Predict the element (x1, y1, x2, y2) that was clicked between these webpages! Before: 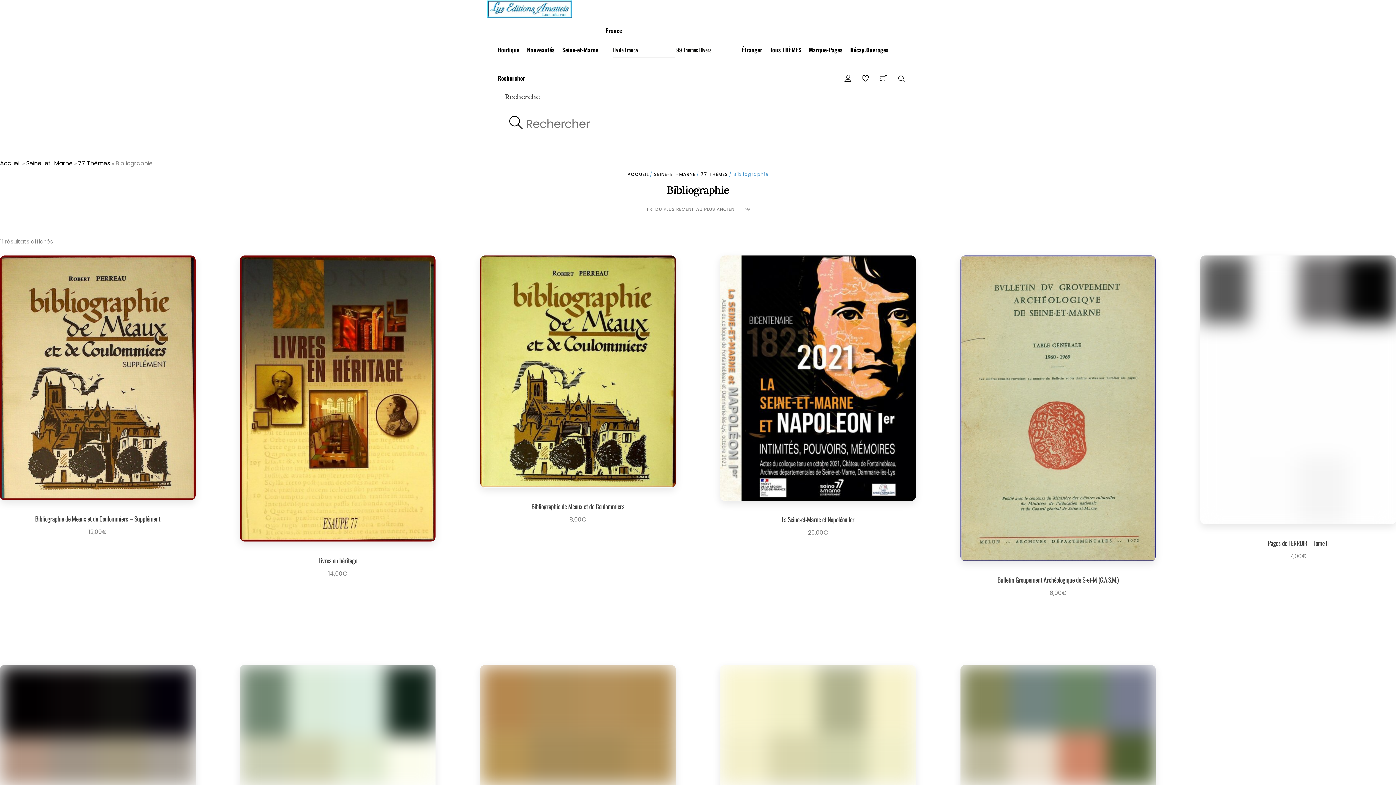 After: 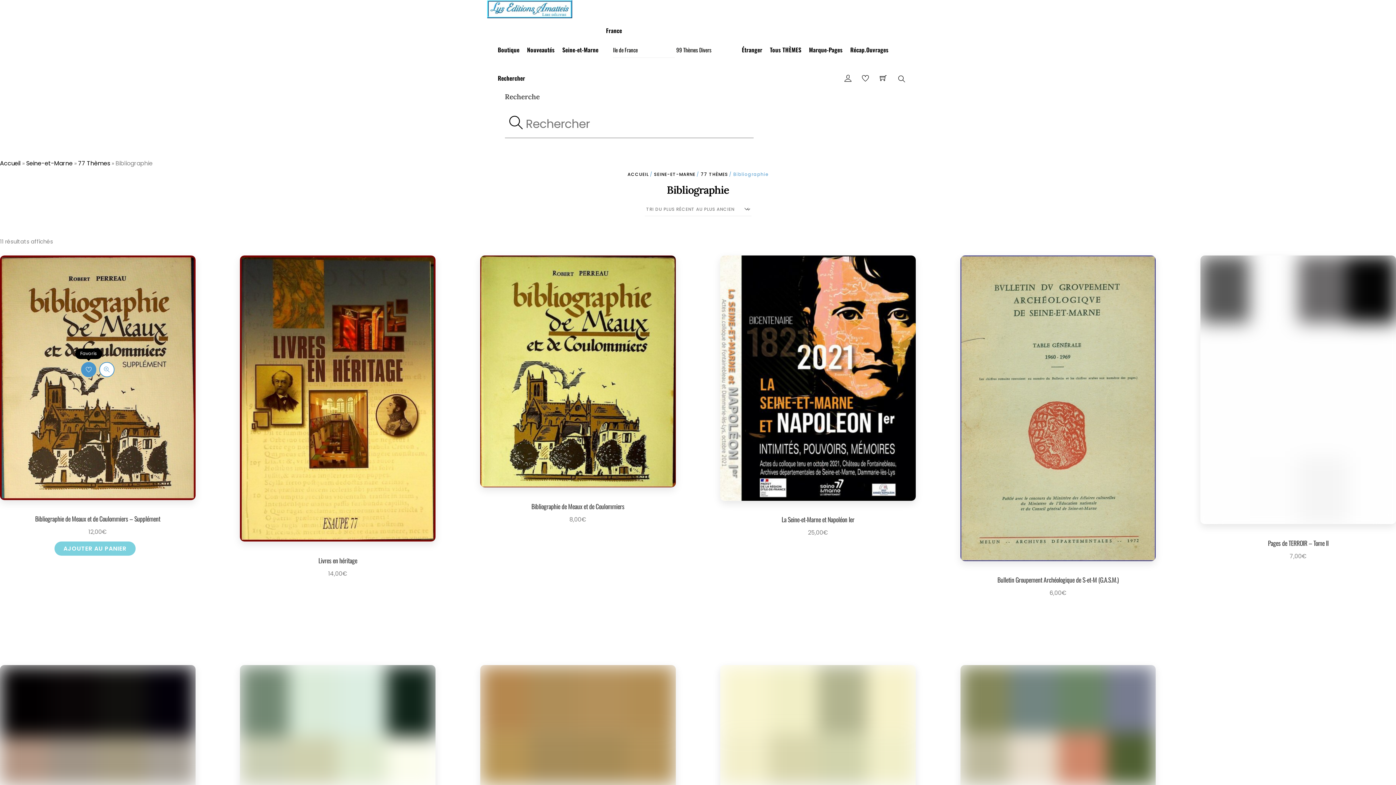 Action: bbox: (81, 362, 96, 377)